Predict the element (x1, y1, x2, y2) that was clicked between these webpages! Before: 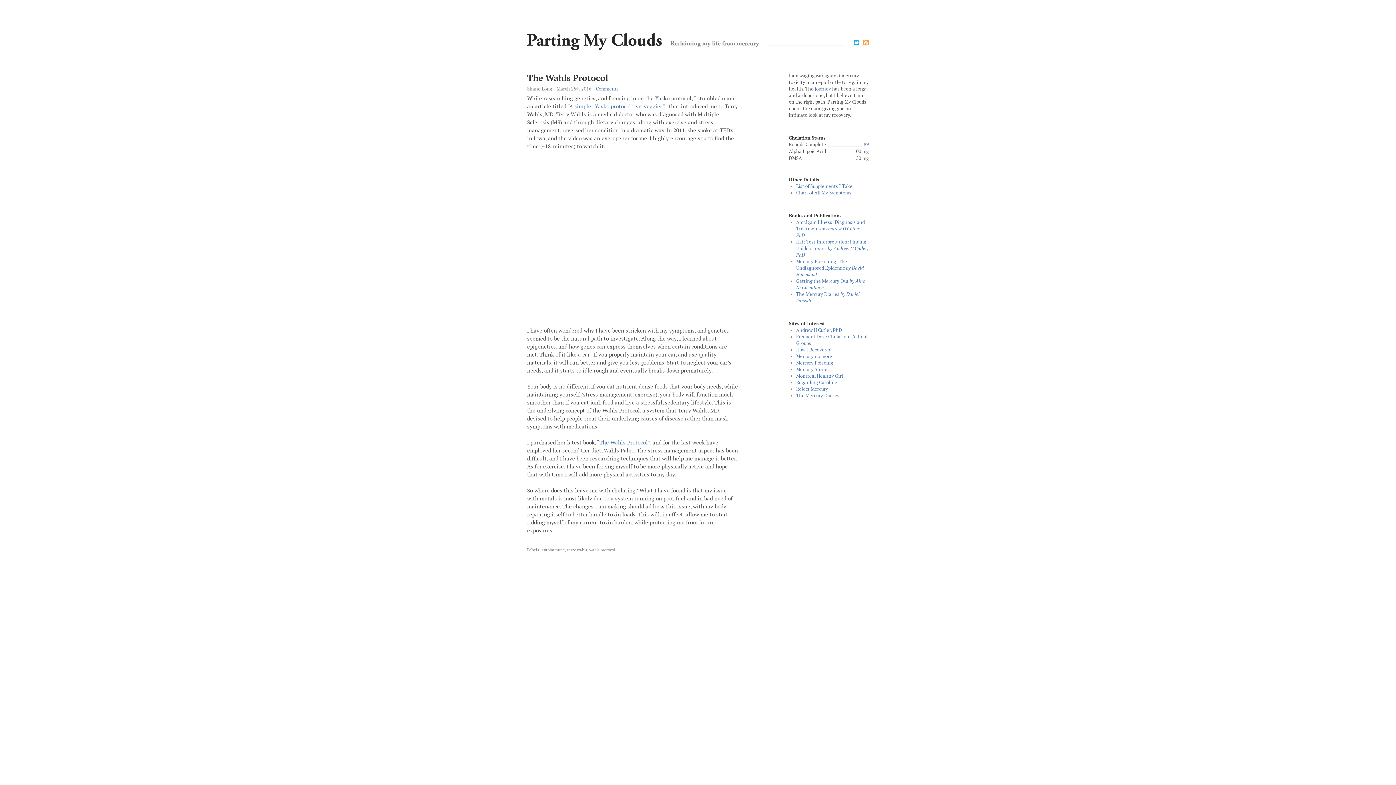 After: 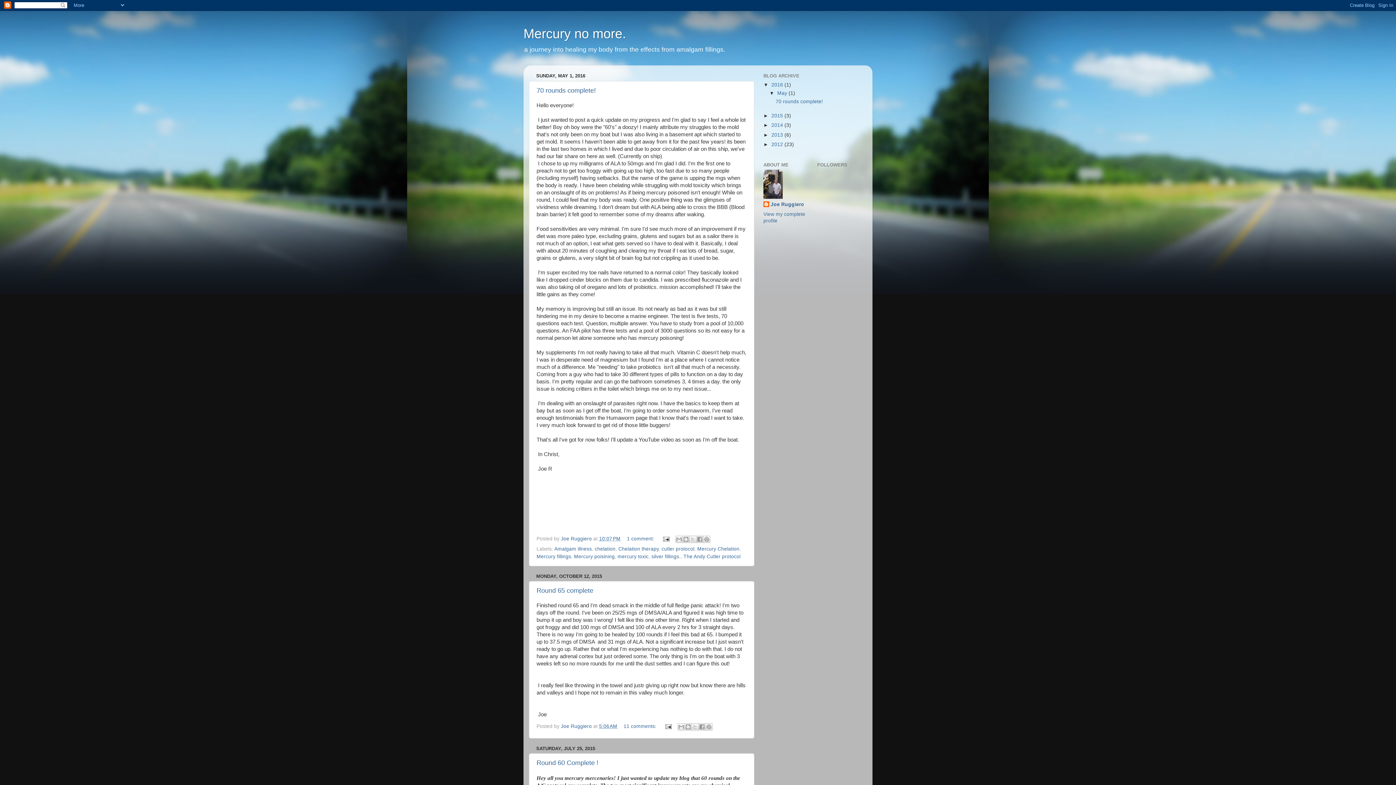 Action: bbox: (796, 353, 832, 359) label: Mercury no more